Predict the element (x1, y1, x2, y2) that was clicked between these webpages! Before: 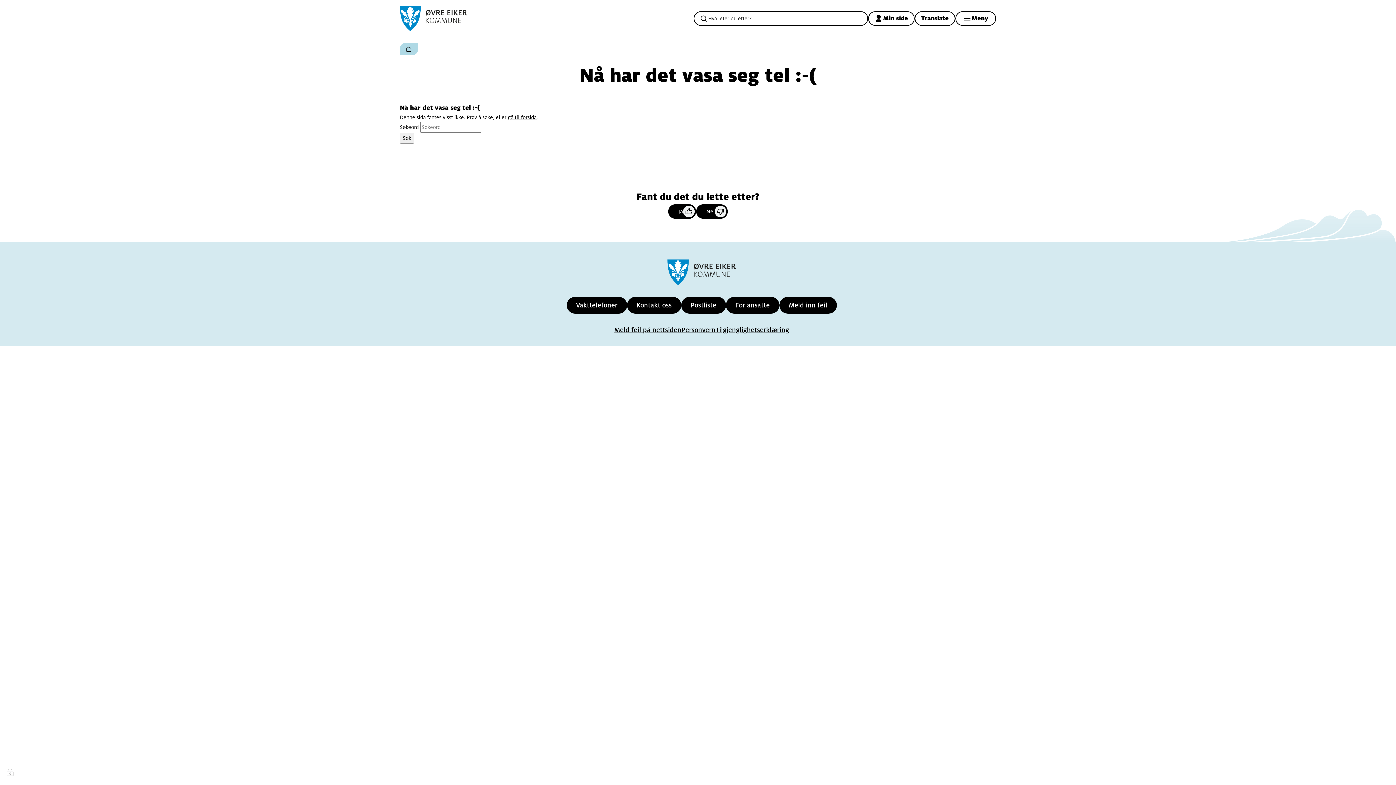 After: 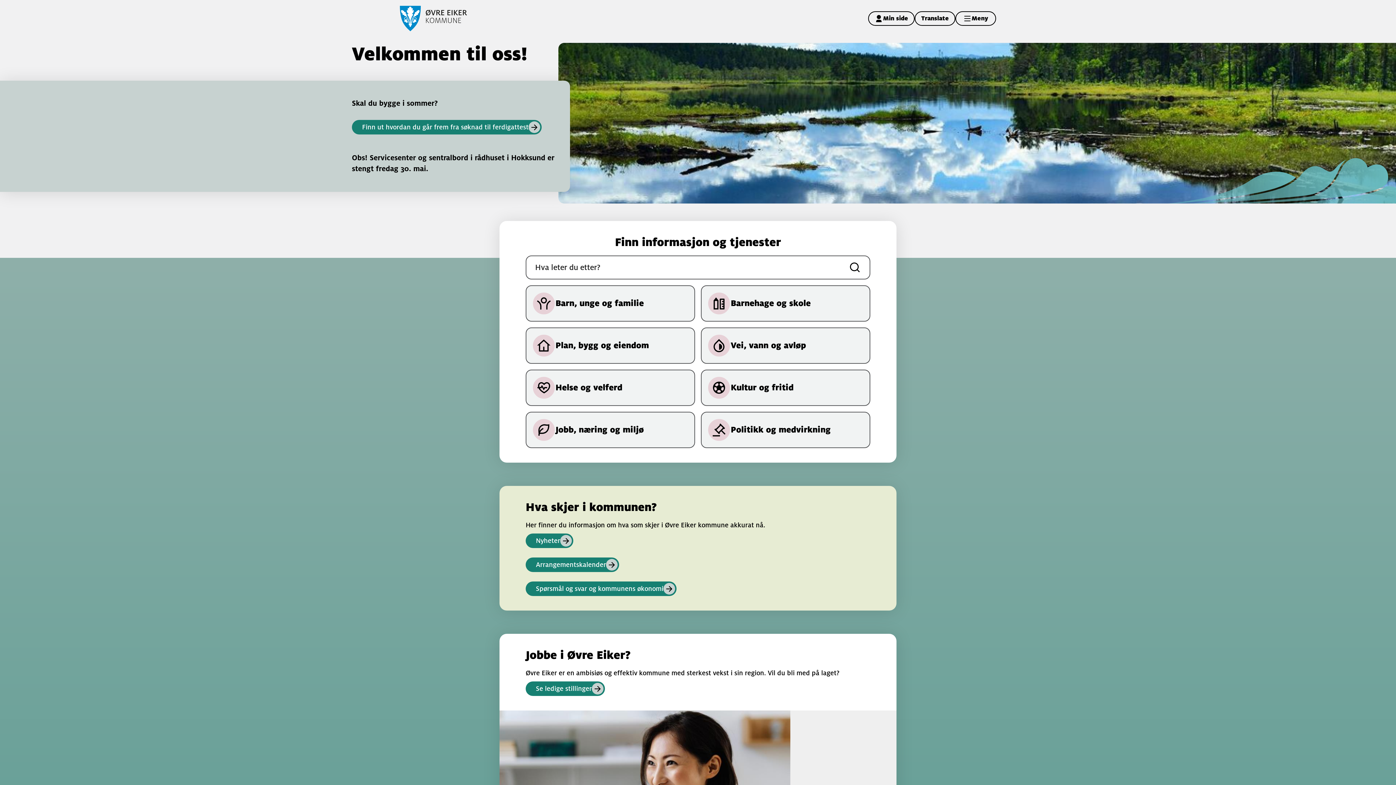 Action: bbox: (667, 259, 735, 285) label: Øvre Eiker kommune